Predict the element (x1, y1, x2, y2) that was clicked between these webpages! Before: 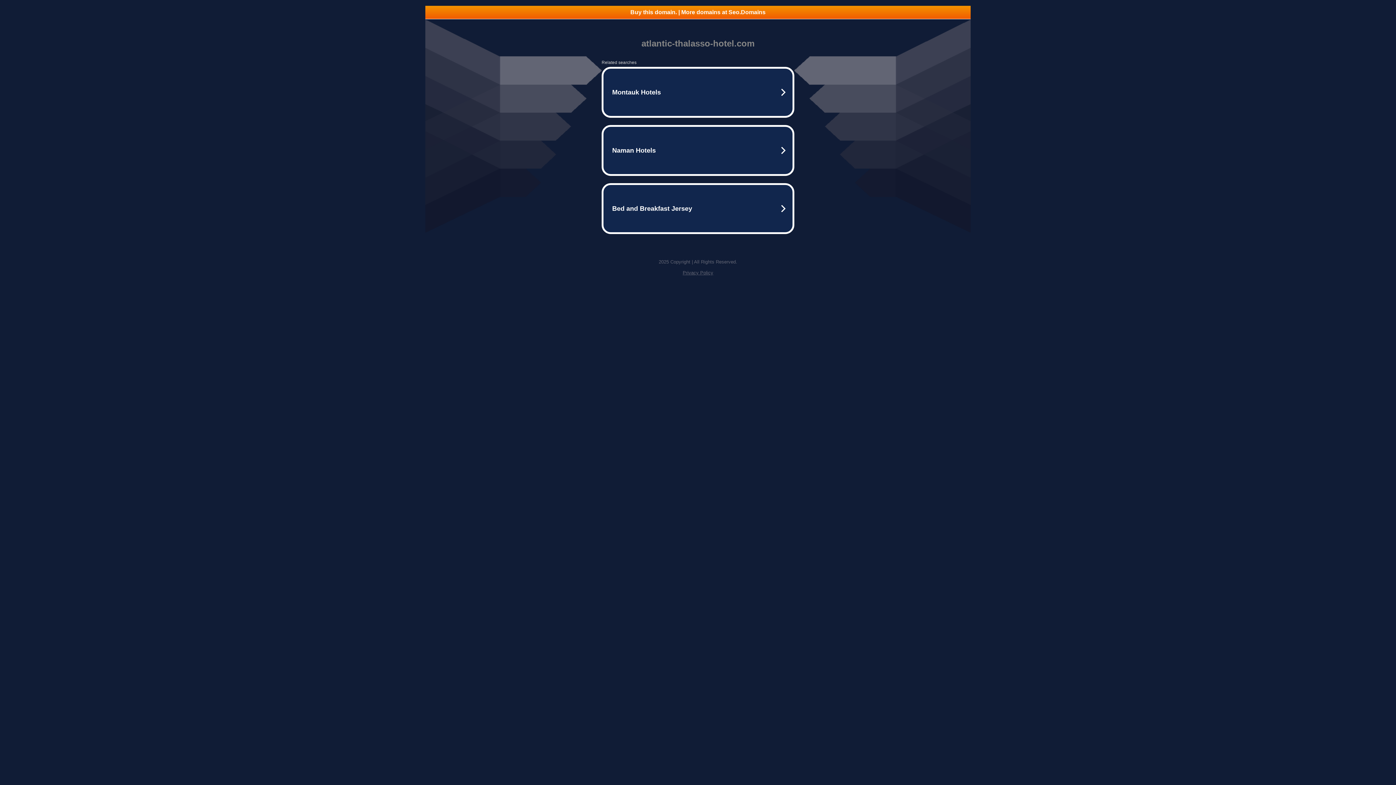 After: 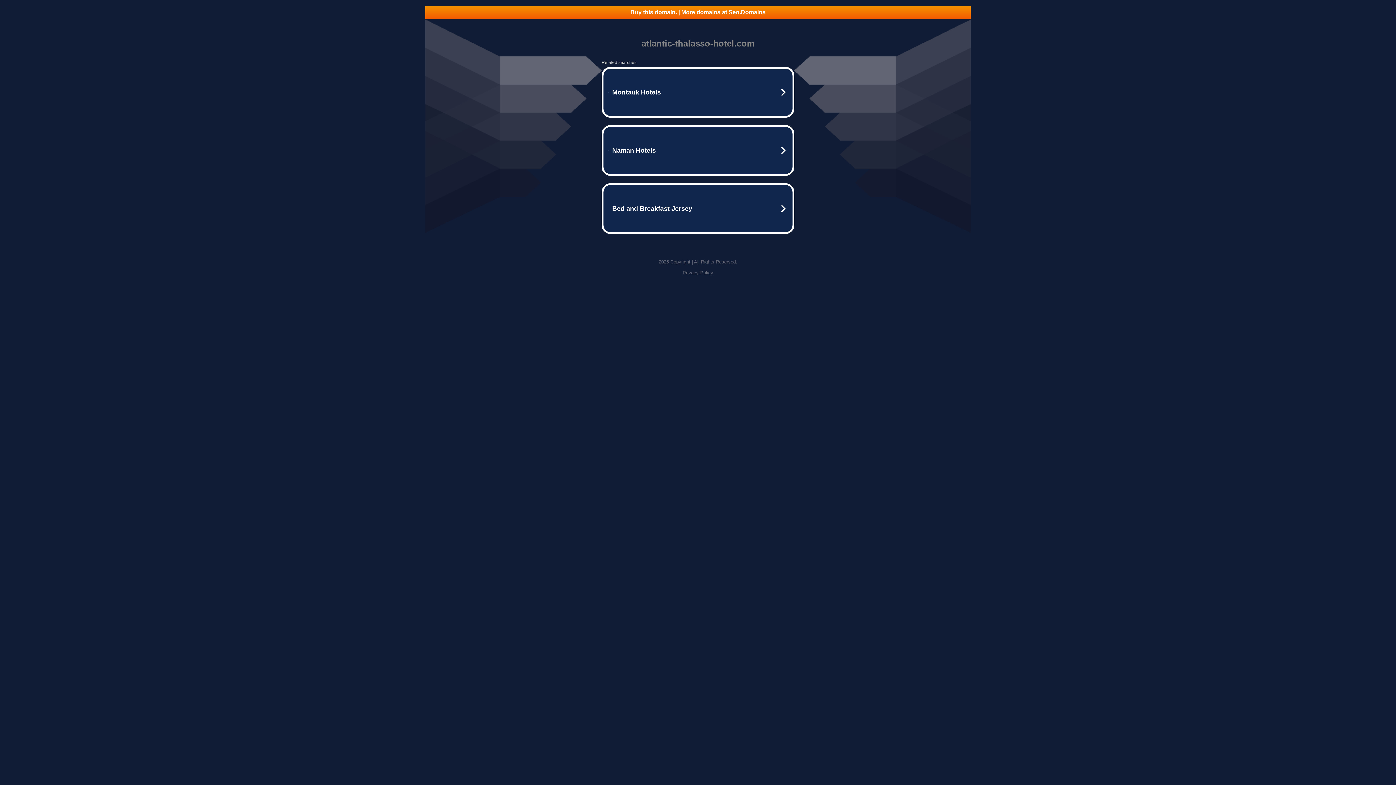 Action: label: Buy this domain. | More domains at Seo.Domains bbox: (425, 5, 970, 18)